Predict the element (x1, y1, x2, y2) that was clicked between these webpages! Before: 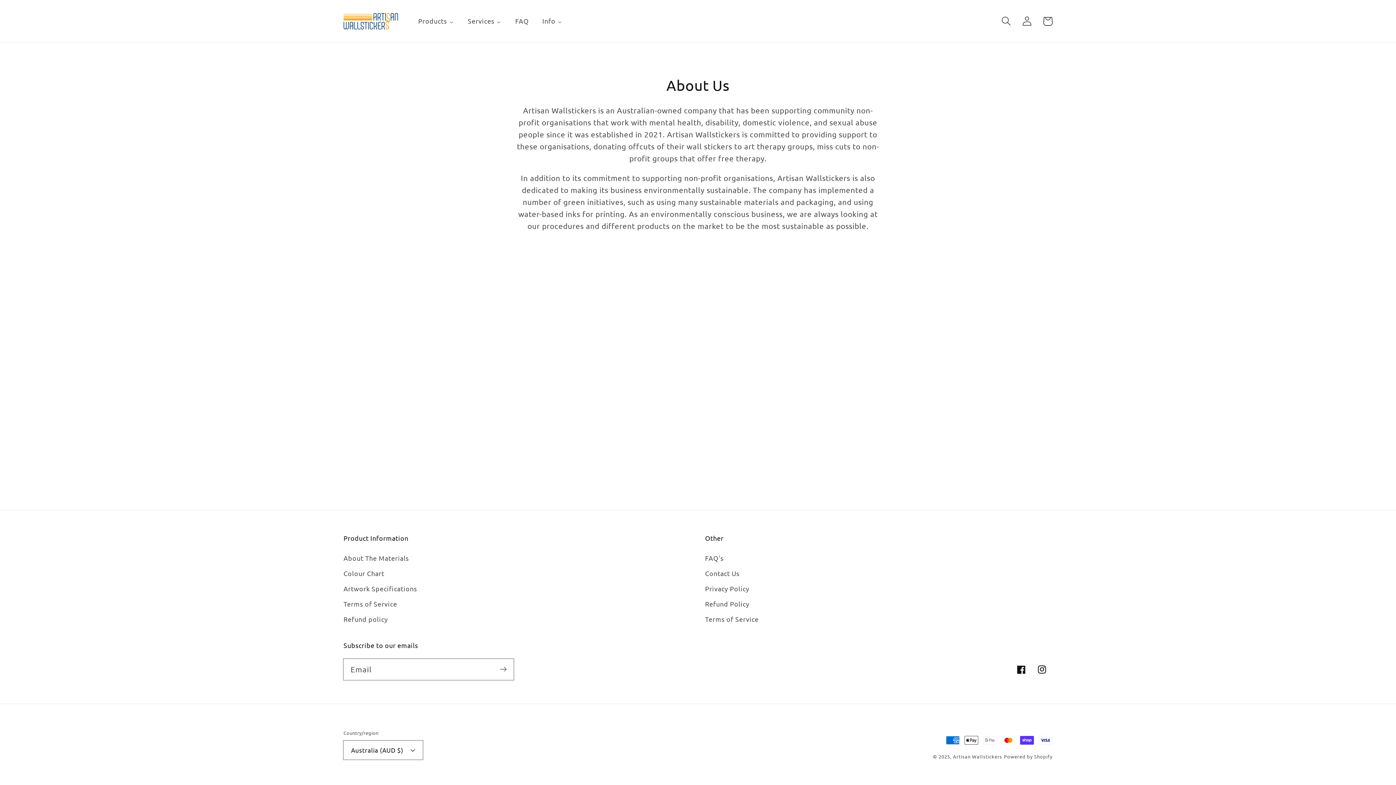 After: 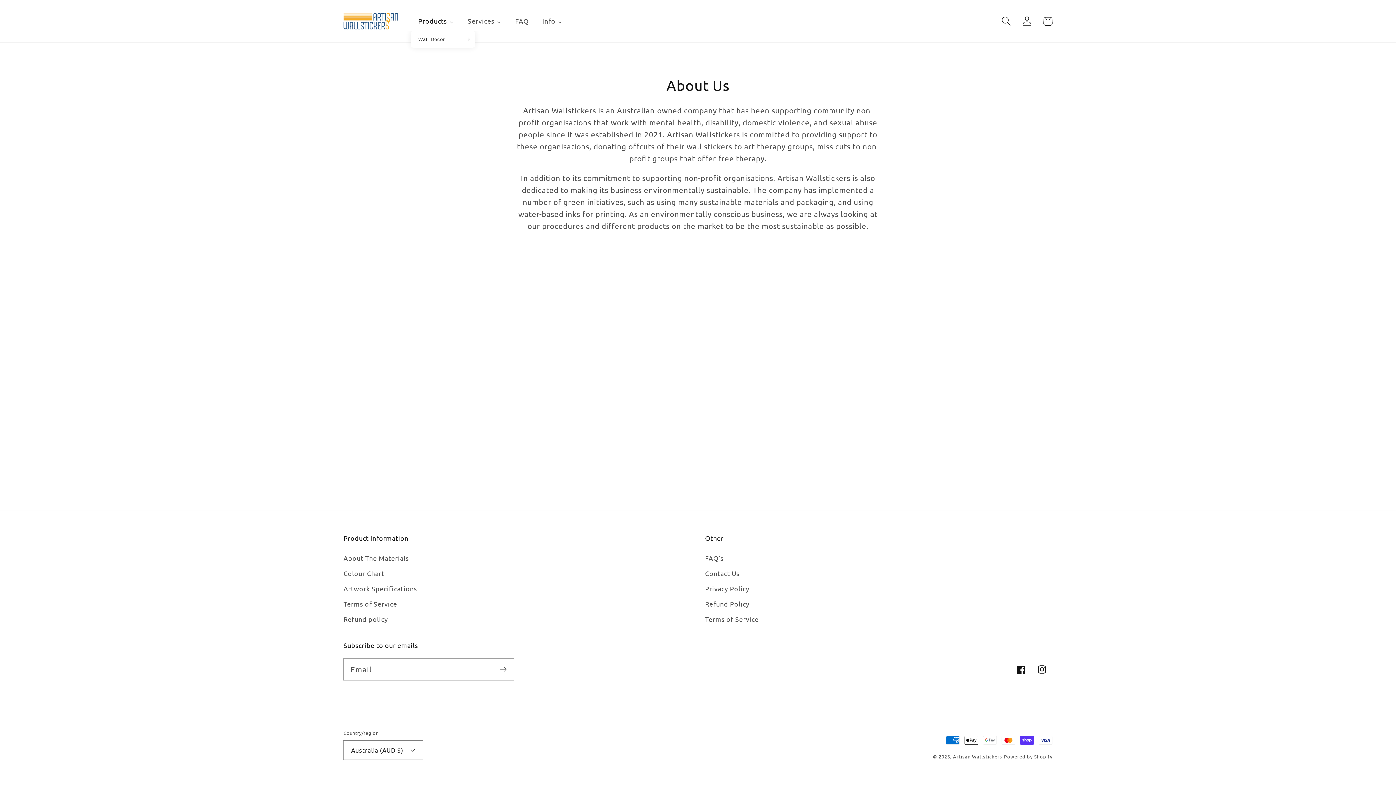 Action: label: Products bbox: (411, 11, 460, 30)